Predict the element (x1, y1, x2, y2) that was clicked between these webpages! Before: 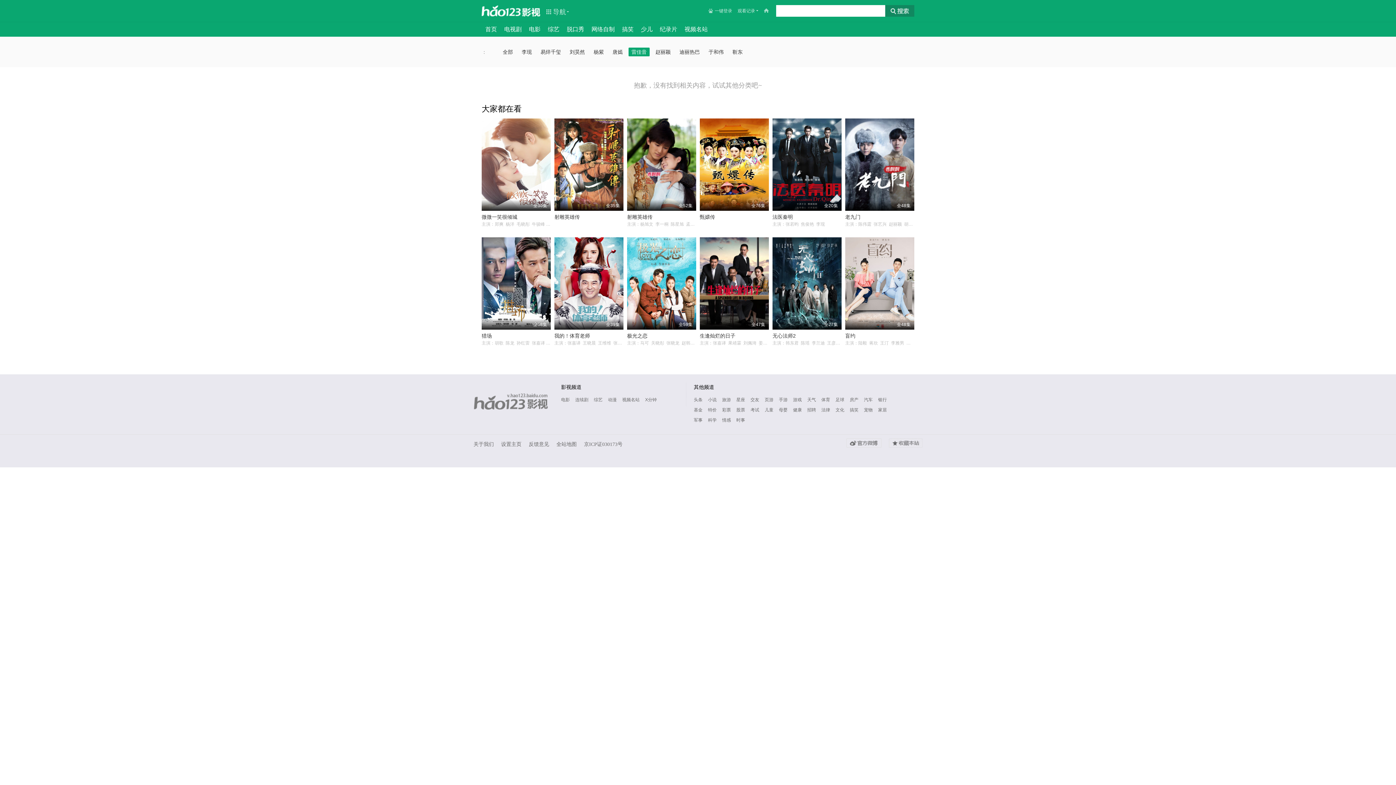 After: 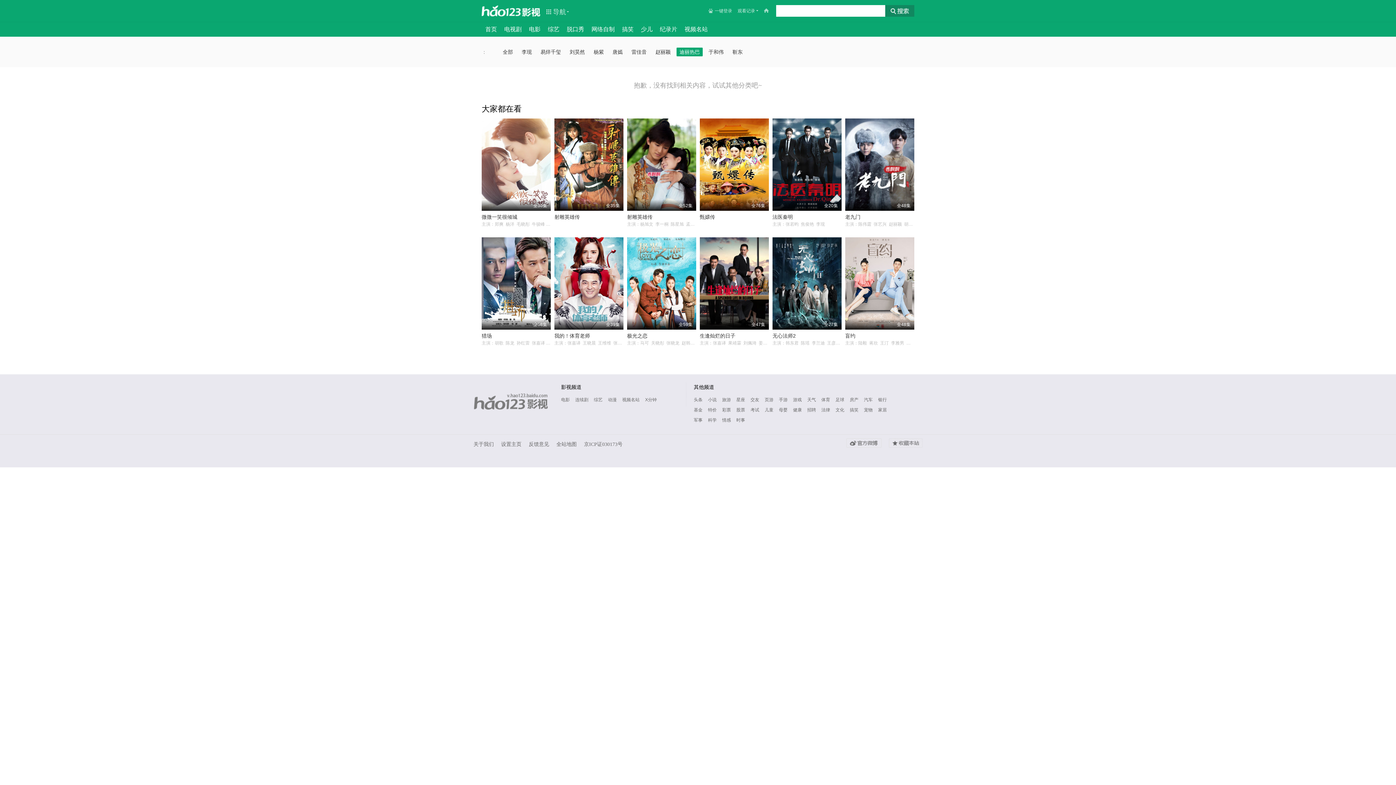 Action: bbox: (676, 47, 702, 56) label: 迪丽热巴